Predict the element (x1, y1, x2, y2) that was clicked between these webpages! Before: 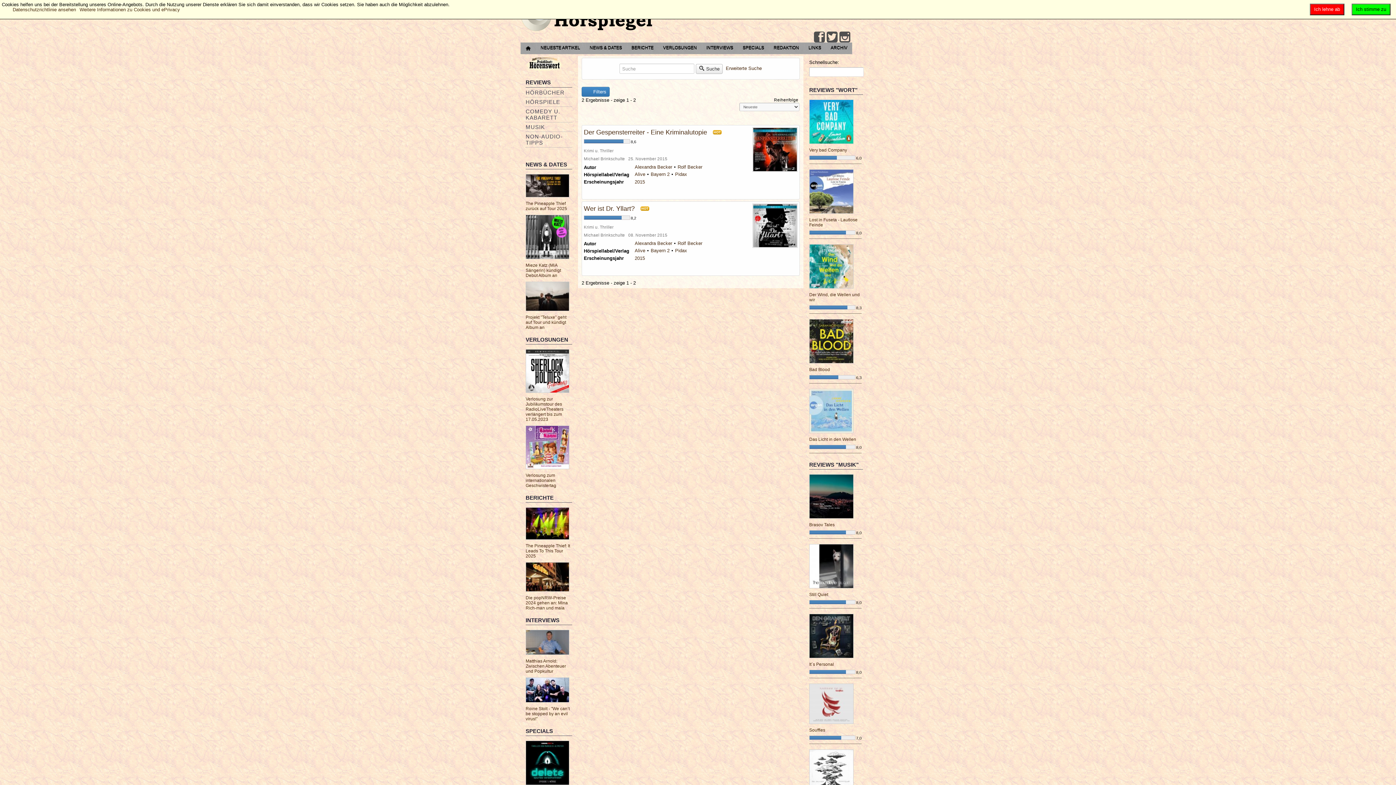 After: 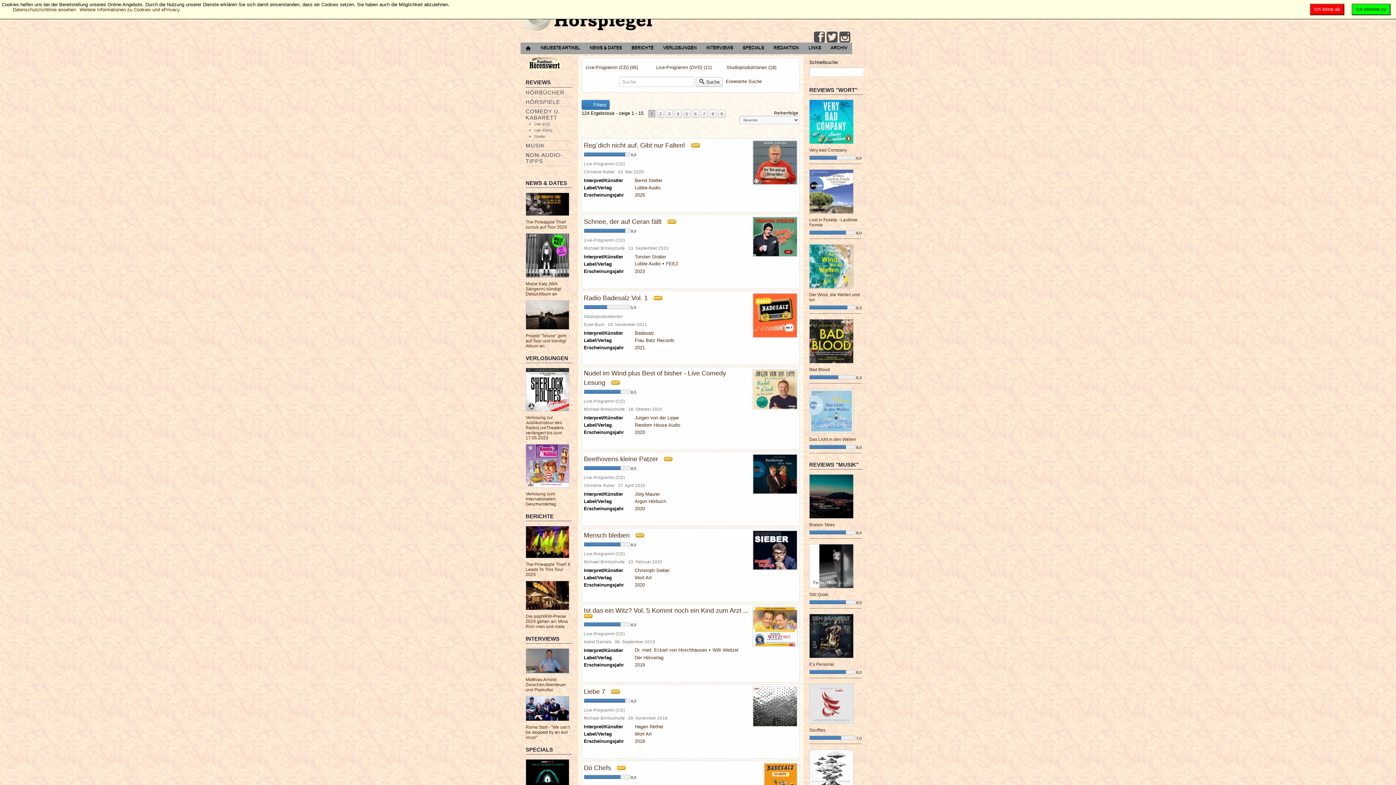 Action: bbox: (525, 108, 572, 120) label: COMEDY U. KABARETT